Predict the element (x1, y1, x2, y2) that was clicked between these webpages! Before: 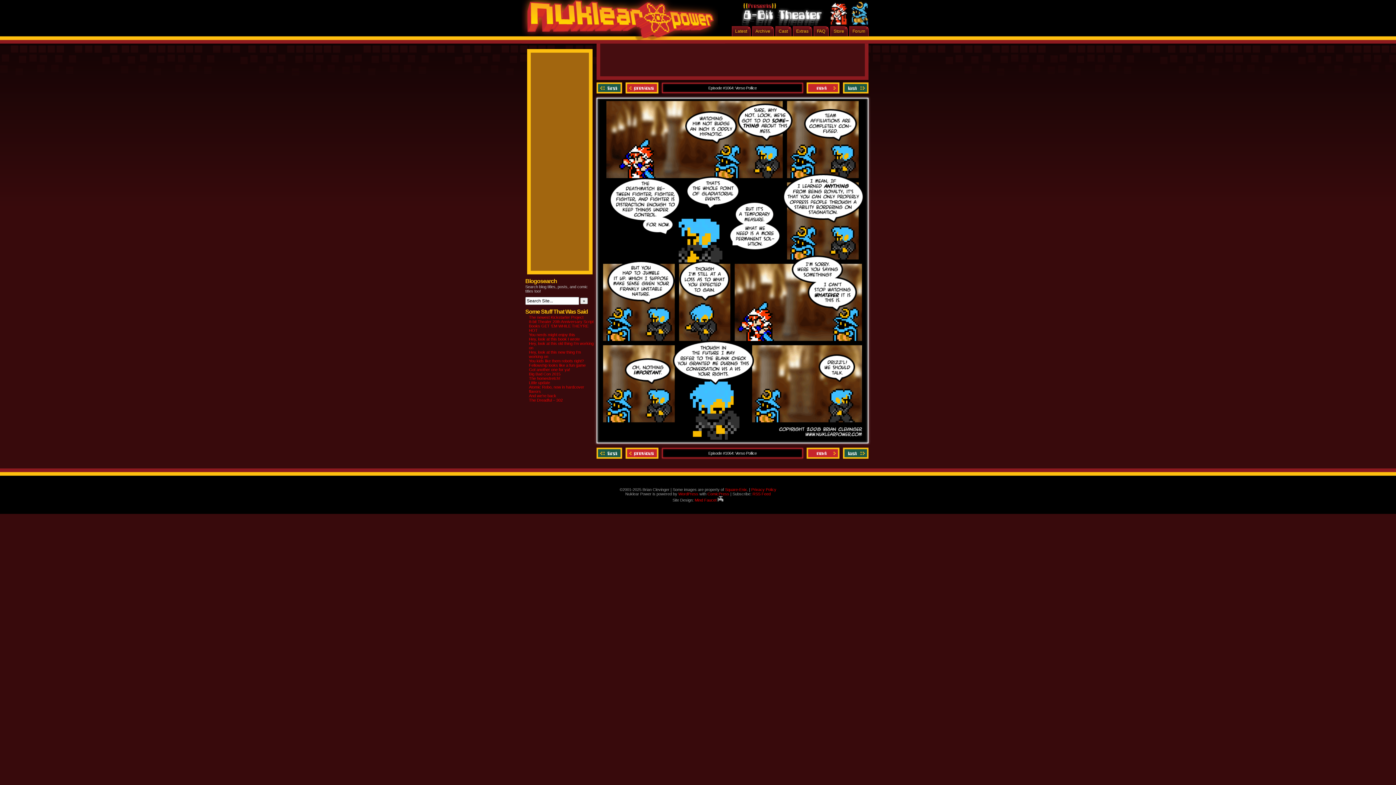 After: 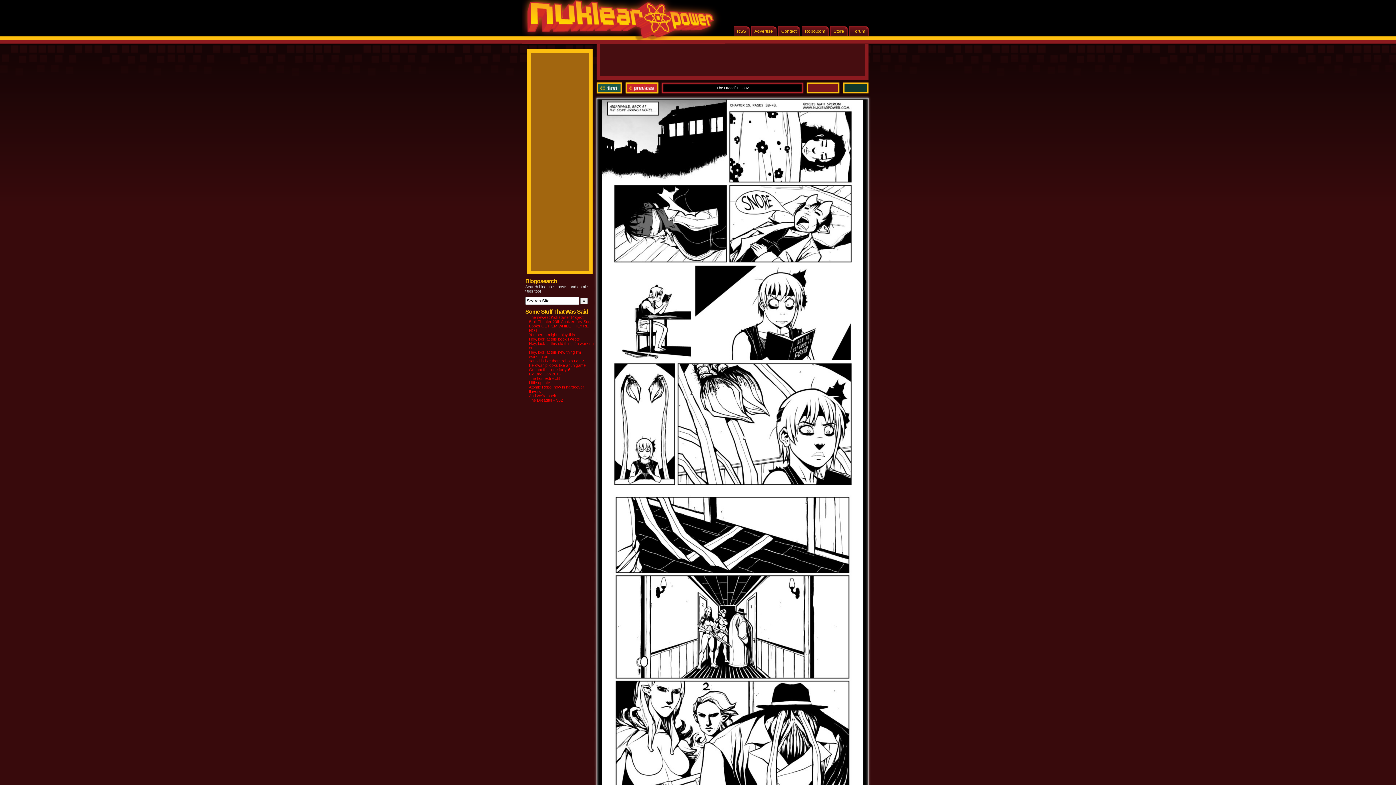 Action: label: The Dreadful – 302 bbox: (529, 398, 562, 402)